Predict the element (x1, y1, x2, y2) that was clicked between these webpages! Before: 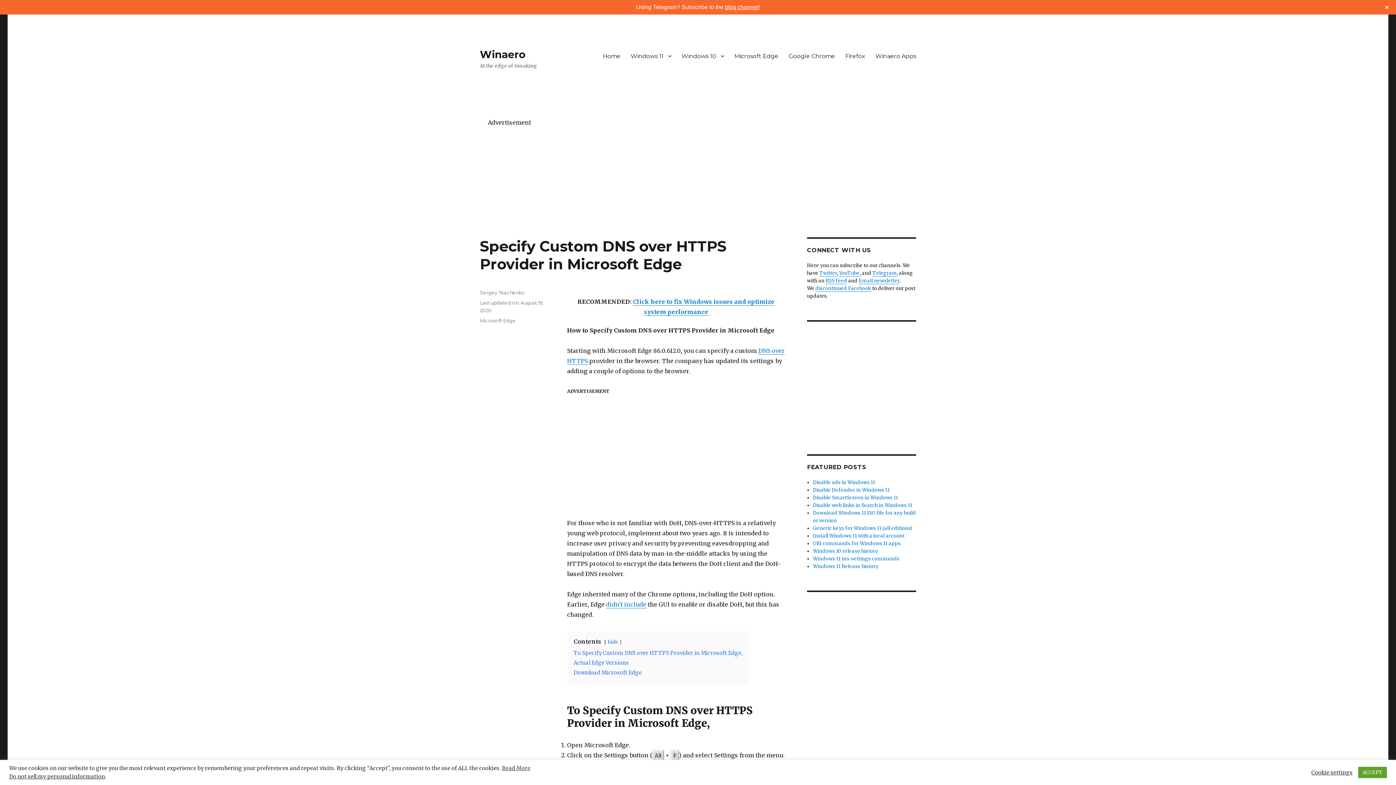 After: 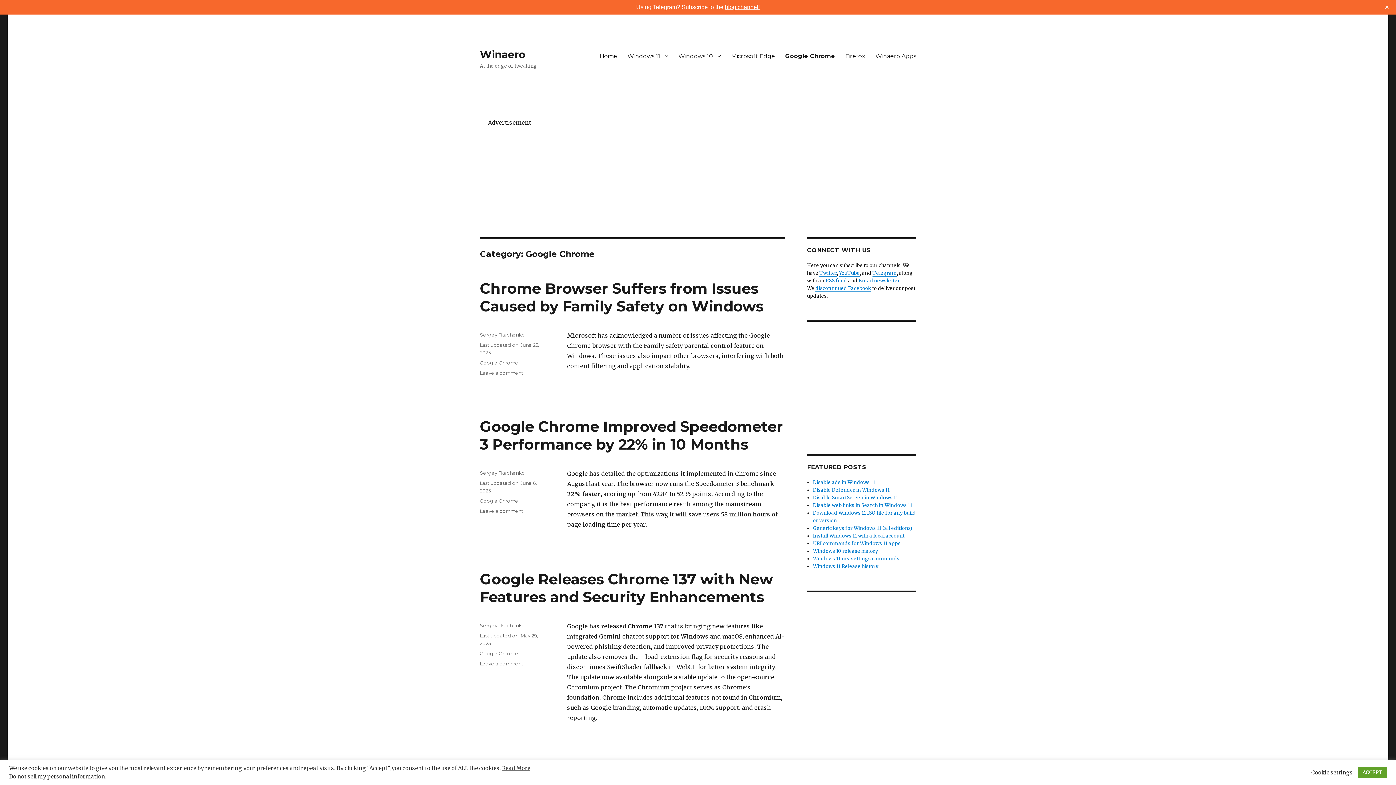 Action: bbox: (783, 48, 840, 63) label: Google Chrome